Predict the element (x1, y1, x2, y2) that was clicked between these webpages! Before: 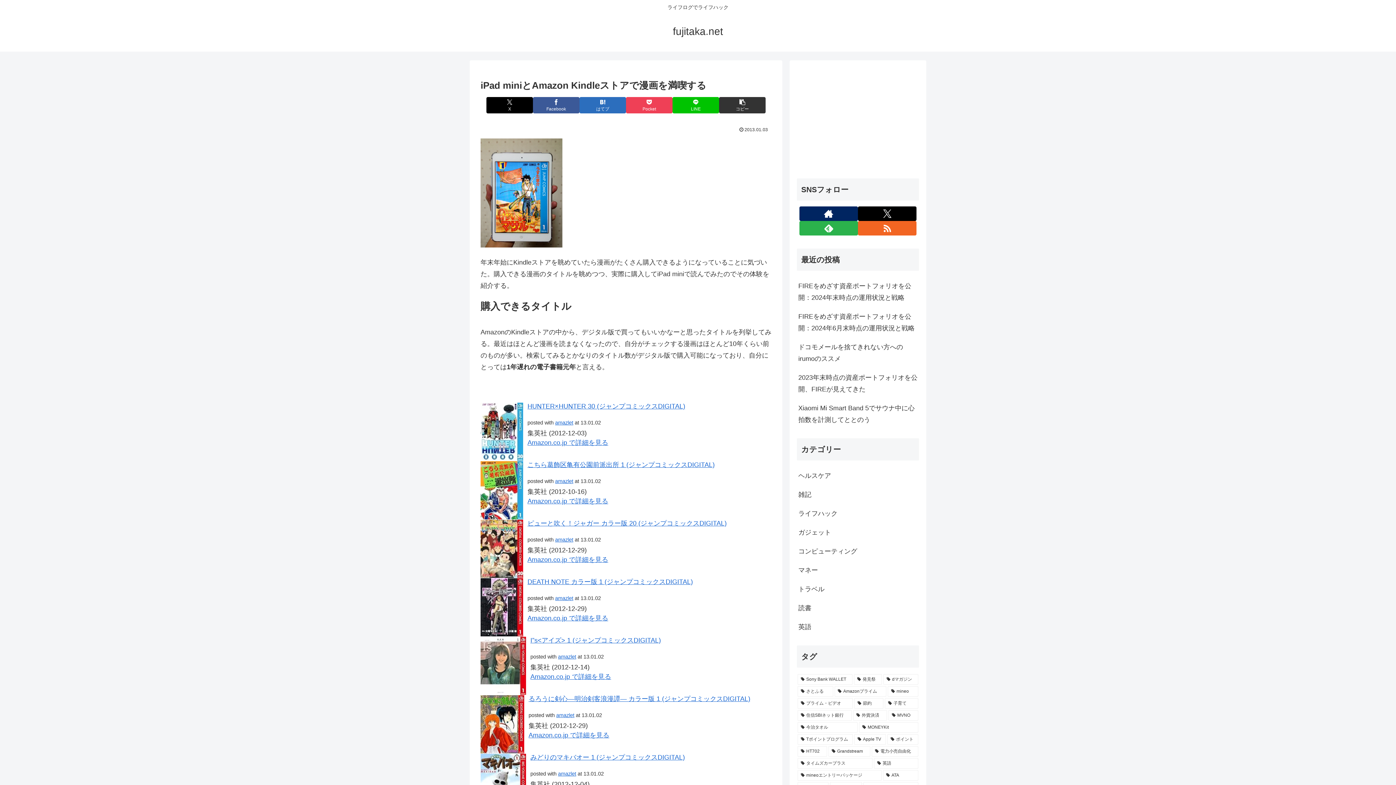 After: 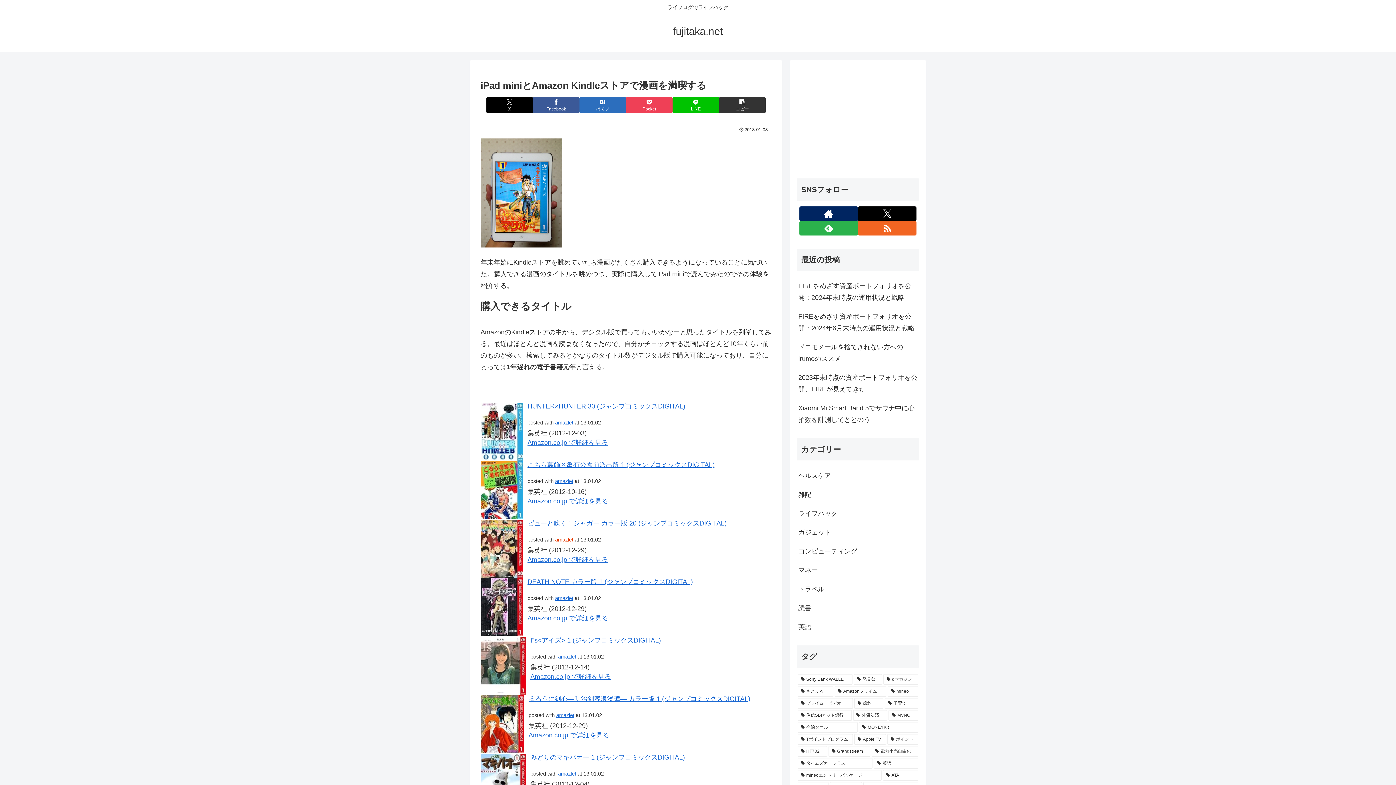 Action: bbox: (555, 536, 573, 542) label: amazlet